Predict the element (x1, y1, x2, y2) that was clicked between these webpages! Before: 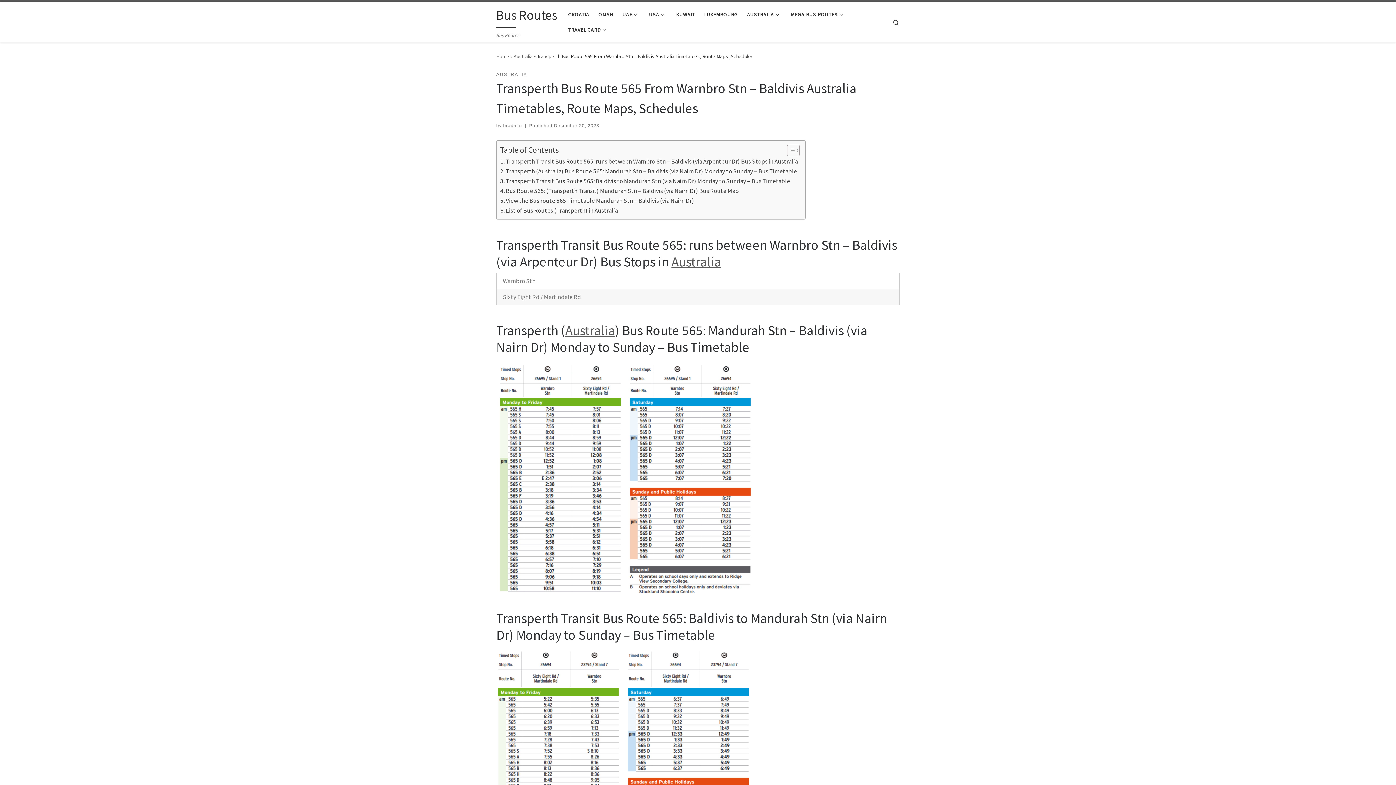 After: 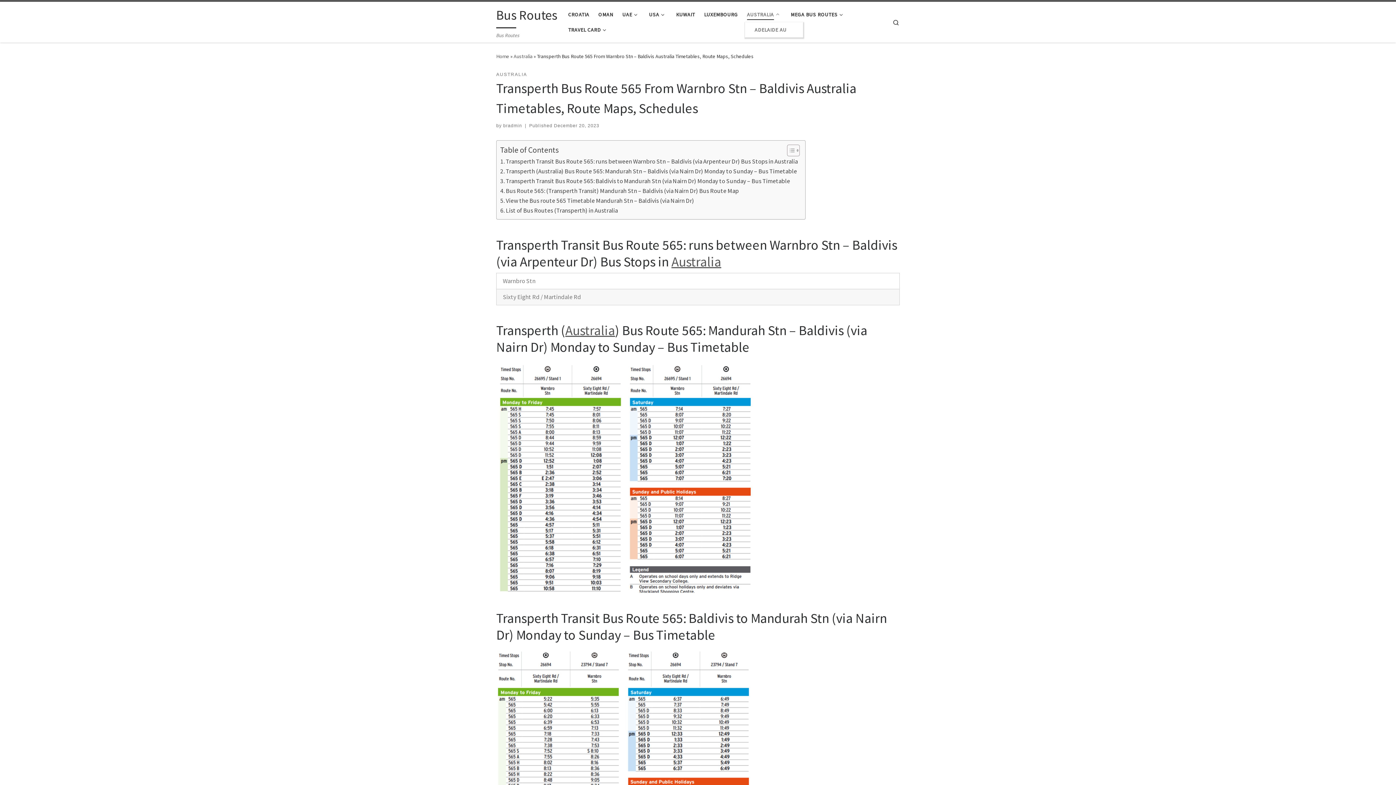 Action: label: AUSTRALIA bbox: (744, 6, 784, 22)